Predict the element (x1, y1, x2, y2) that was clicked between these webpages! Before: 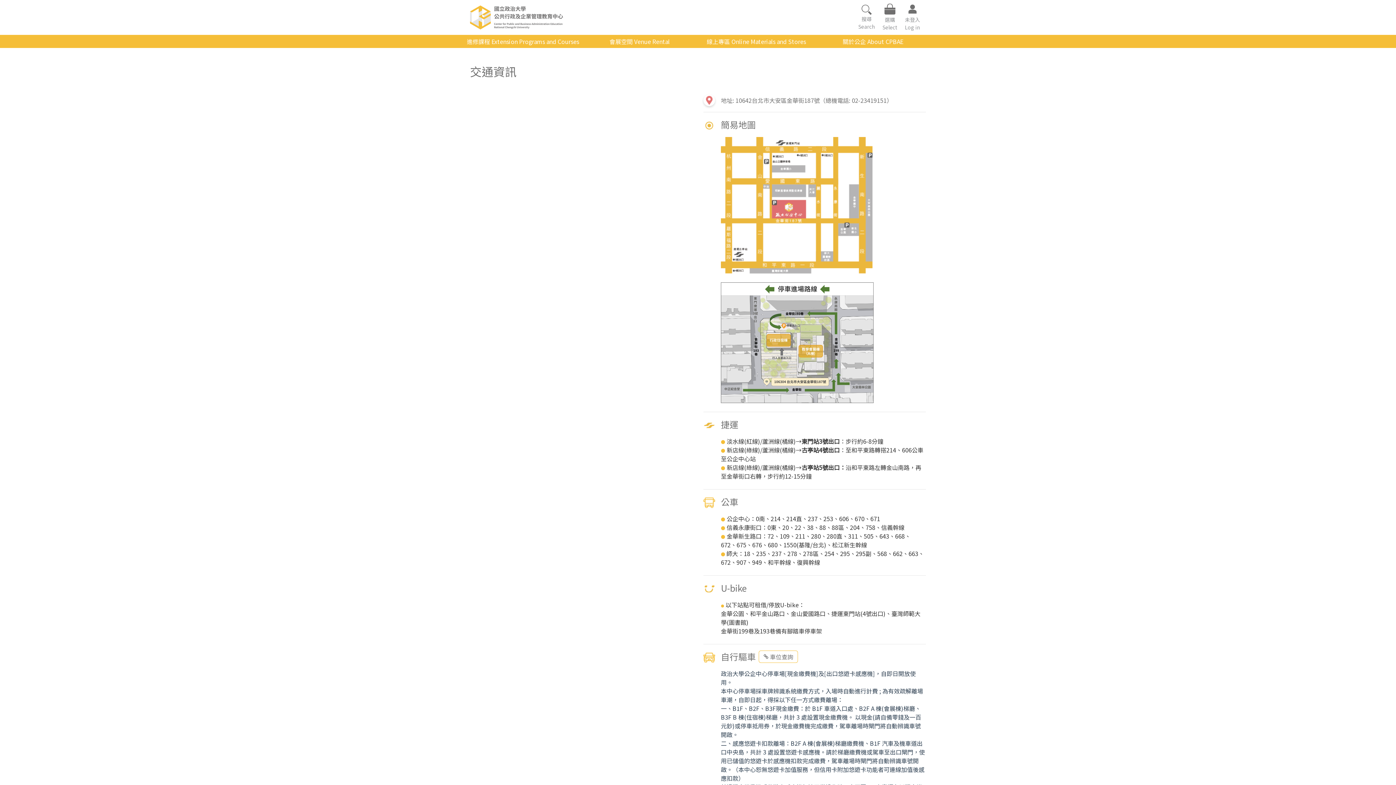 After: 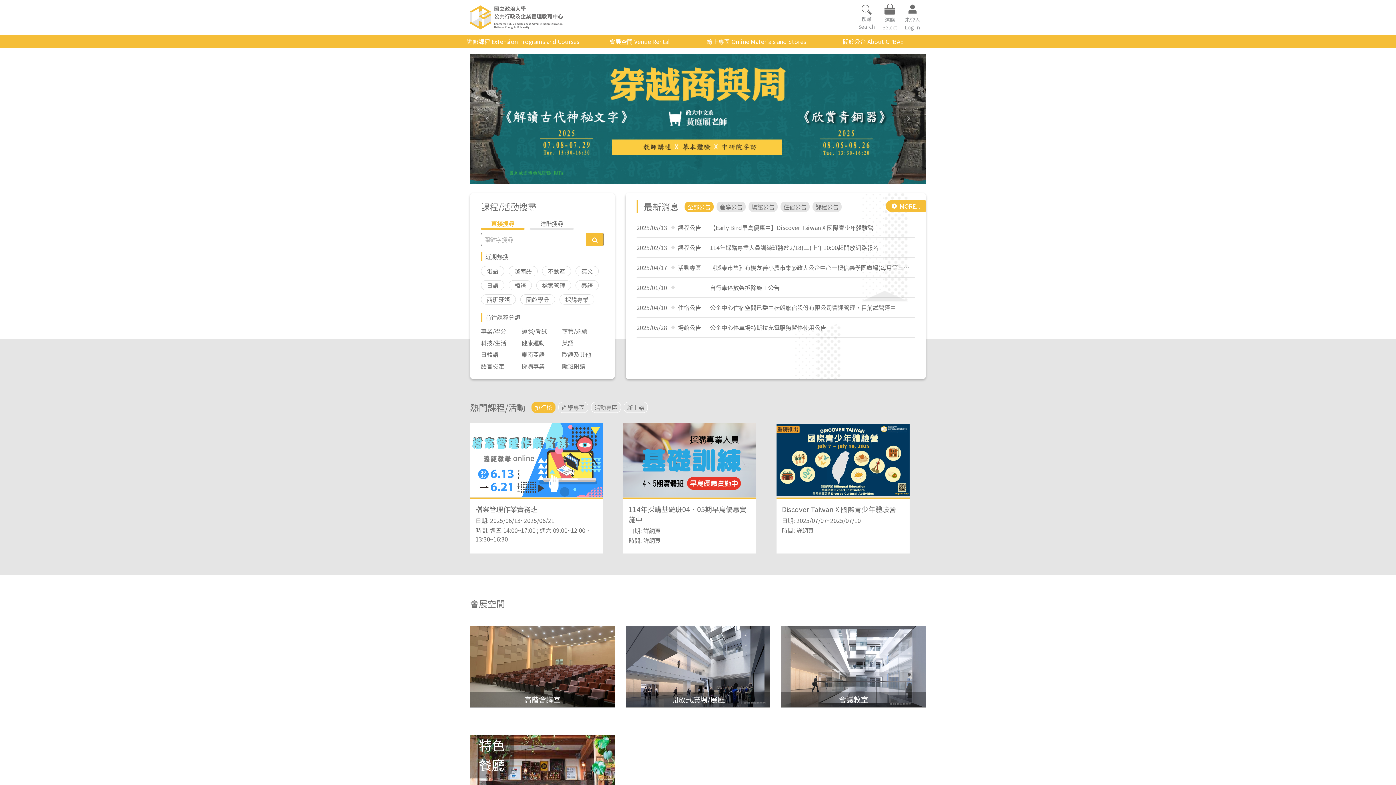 Action: bbox: (470, 5, 584, 29)